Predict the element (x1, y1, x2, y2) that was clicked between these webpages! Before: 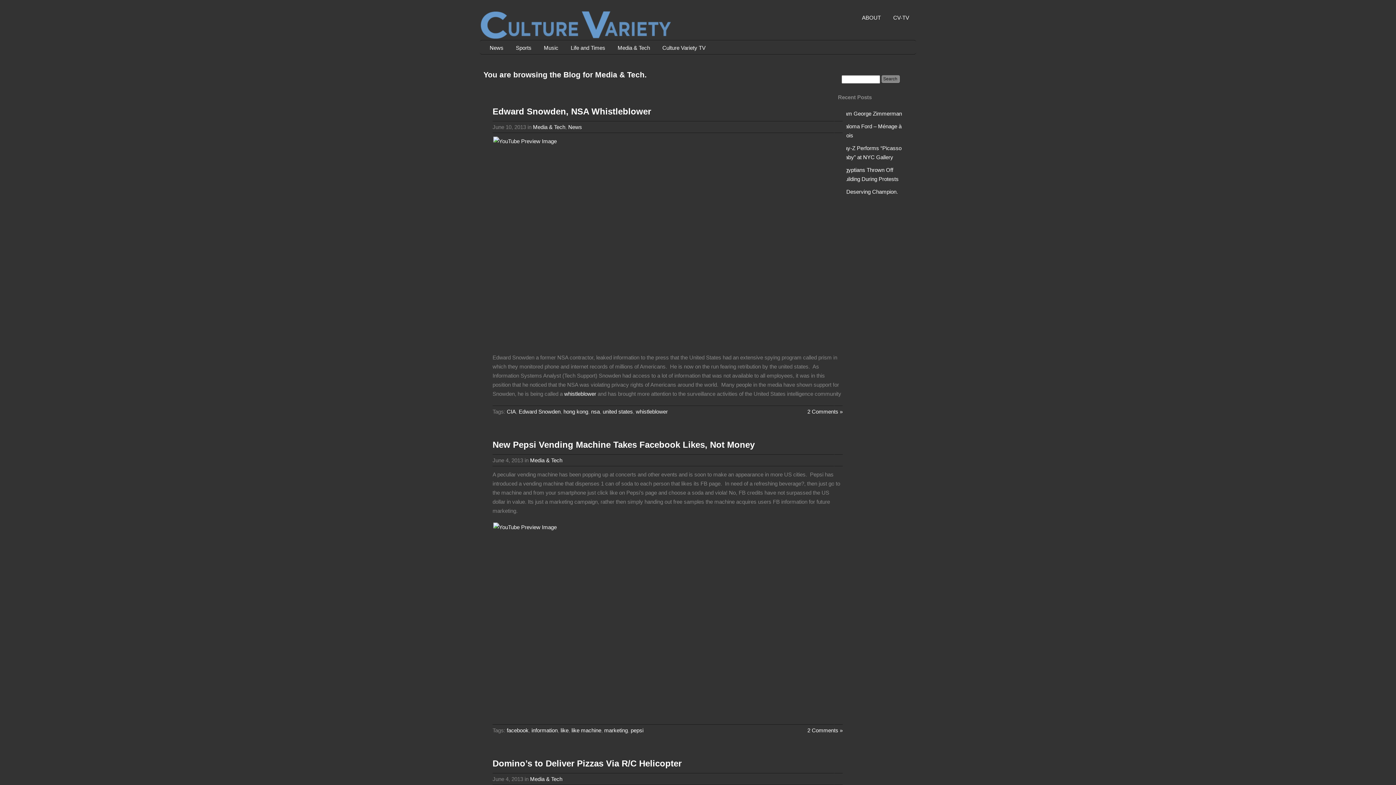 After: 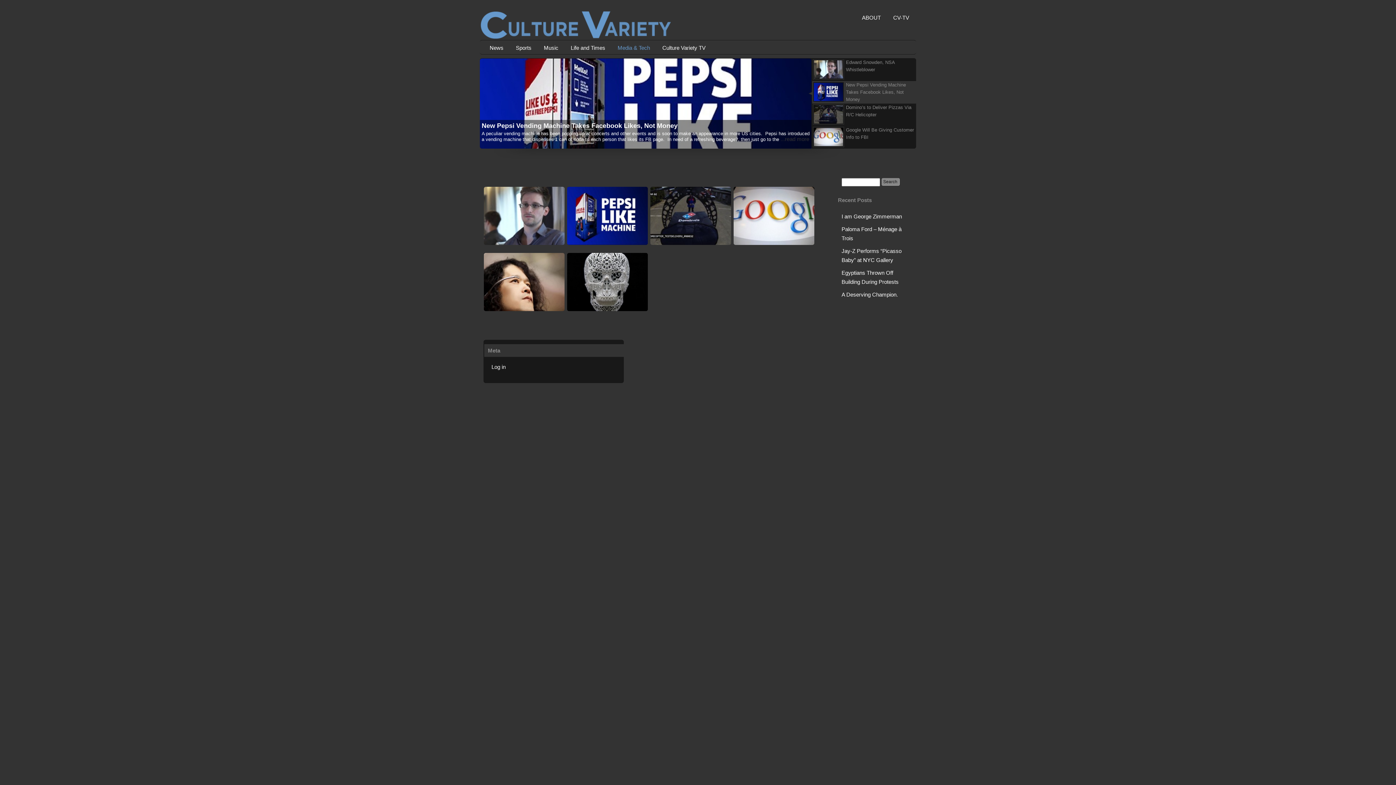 Action: bbox: (612, 42, 655, 54) label: Media & Tech